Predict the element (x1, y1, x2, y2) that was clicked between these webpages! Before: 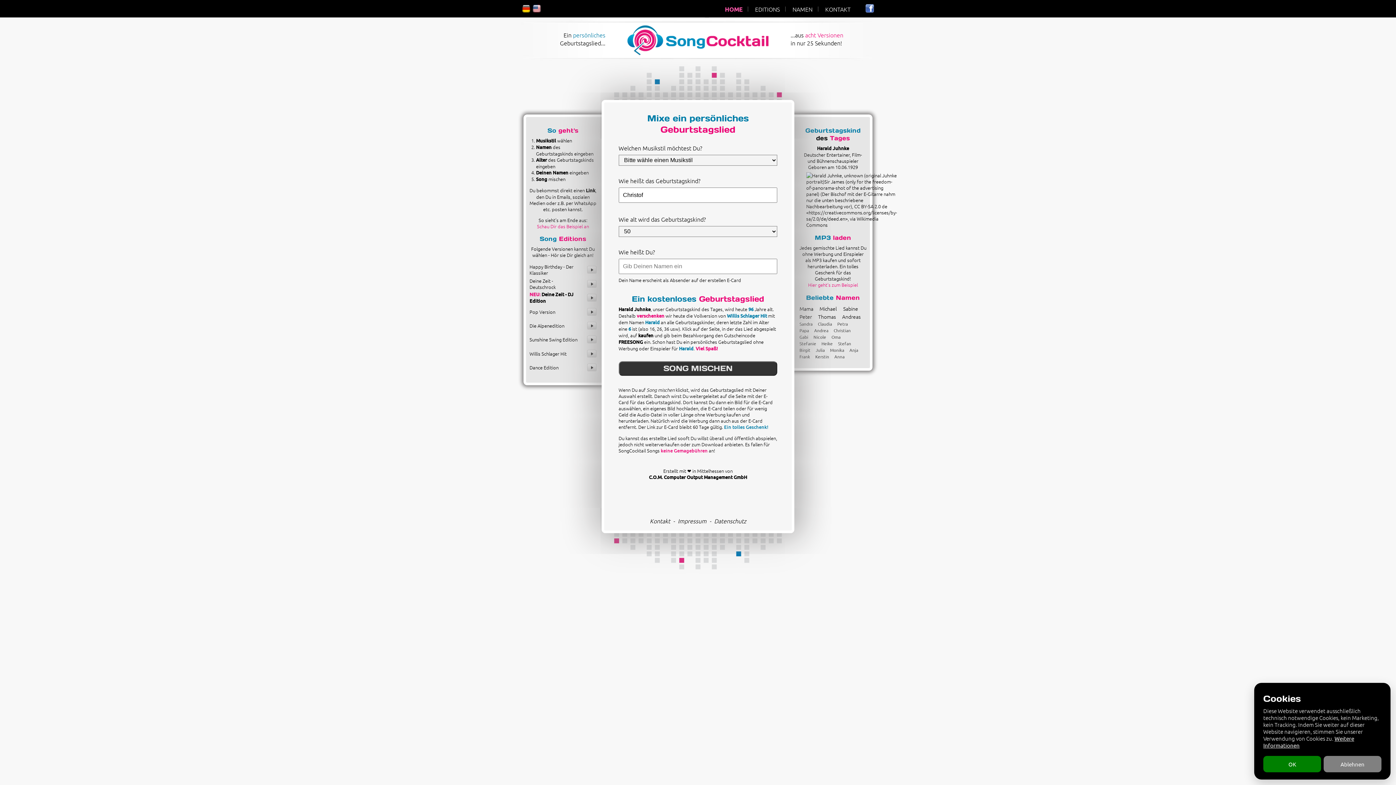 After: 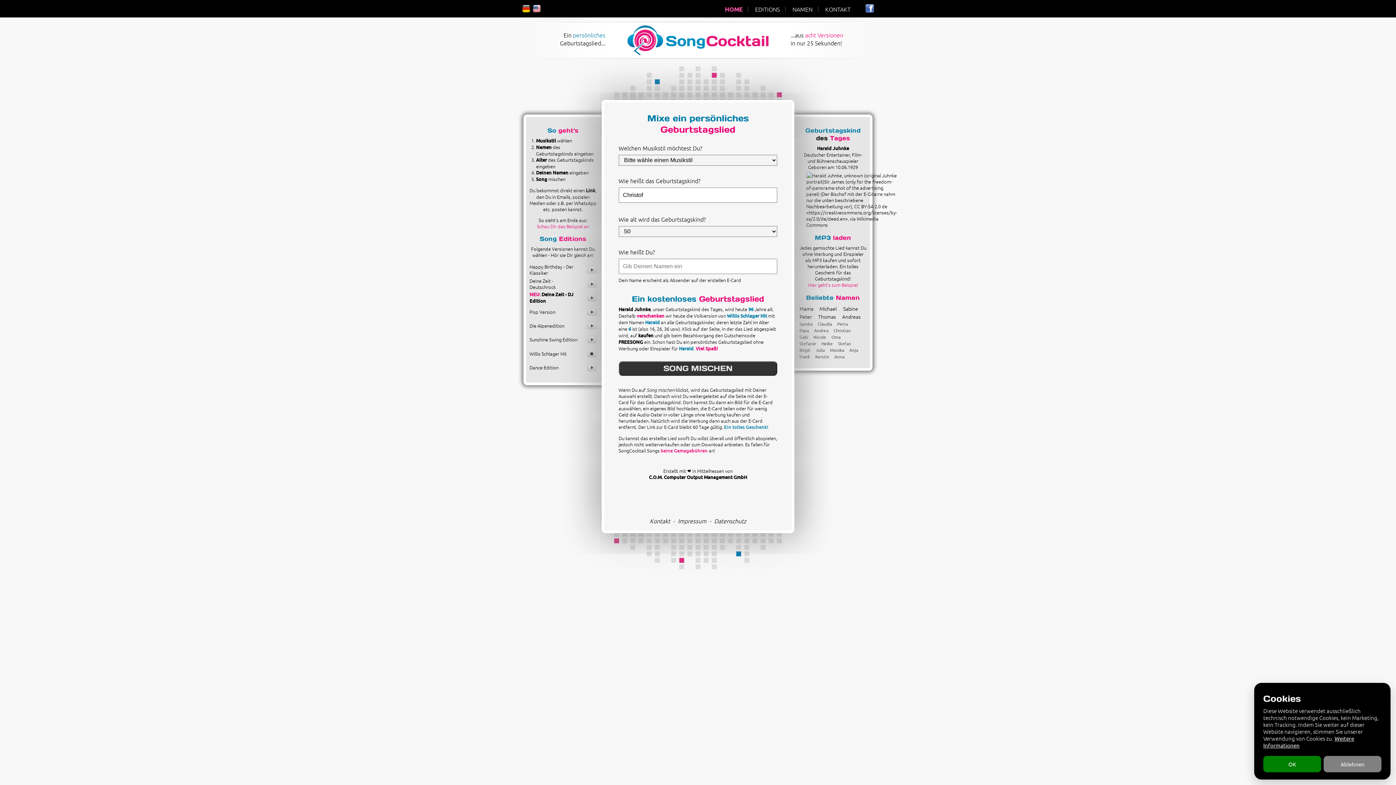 Action: bbox: (587, 348, 596, 355)